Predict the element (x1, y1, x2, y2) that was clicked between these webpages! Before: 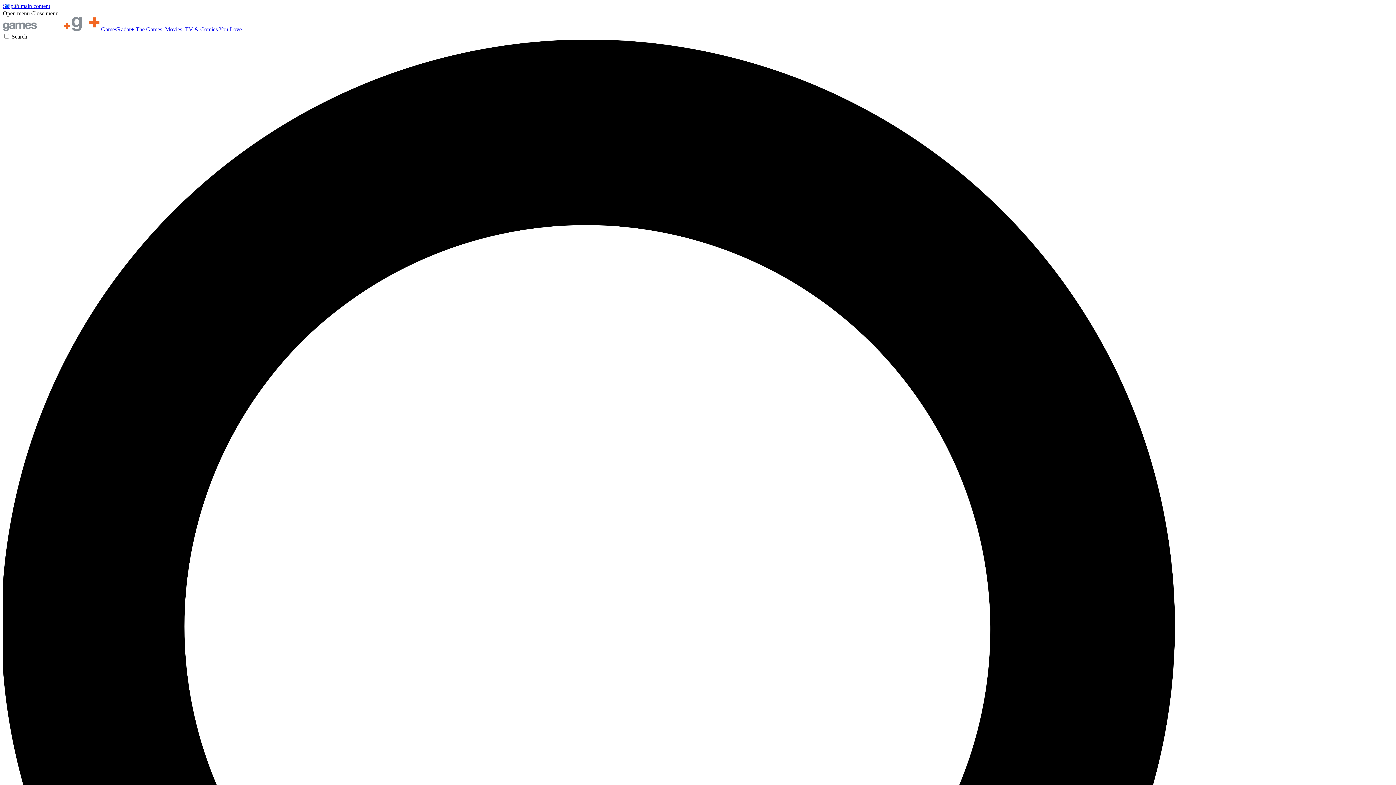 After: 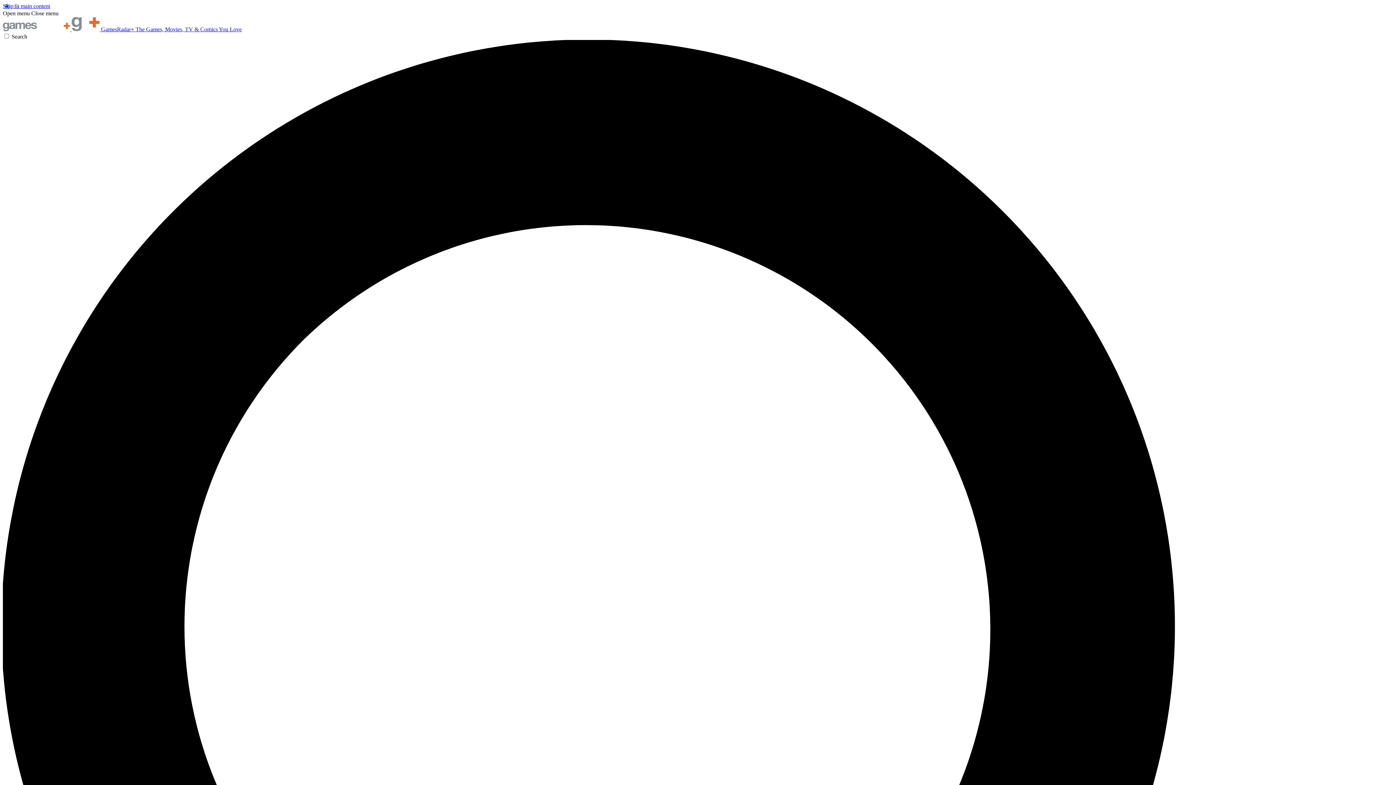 Action: label: Close menu bbox: (31, 10, 58, 16)